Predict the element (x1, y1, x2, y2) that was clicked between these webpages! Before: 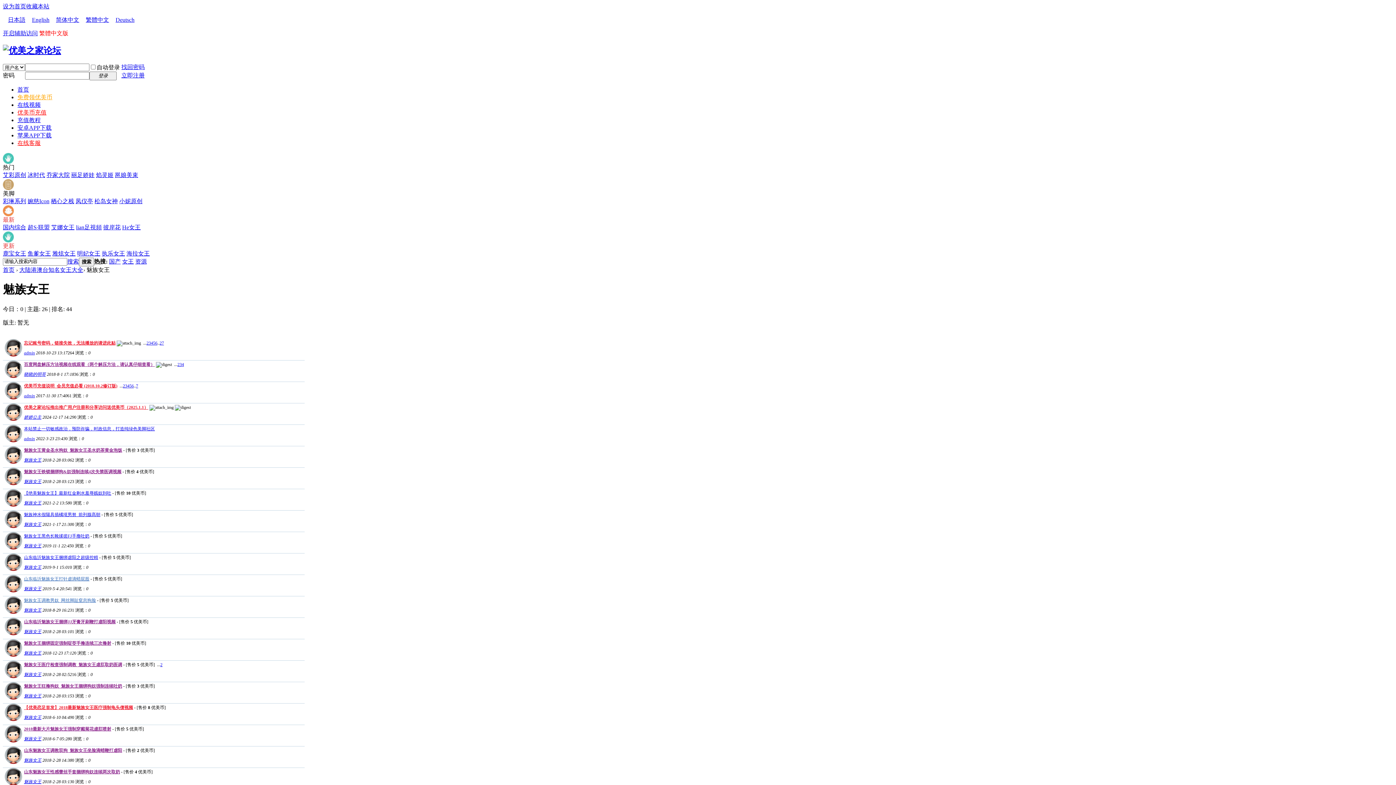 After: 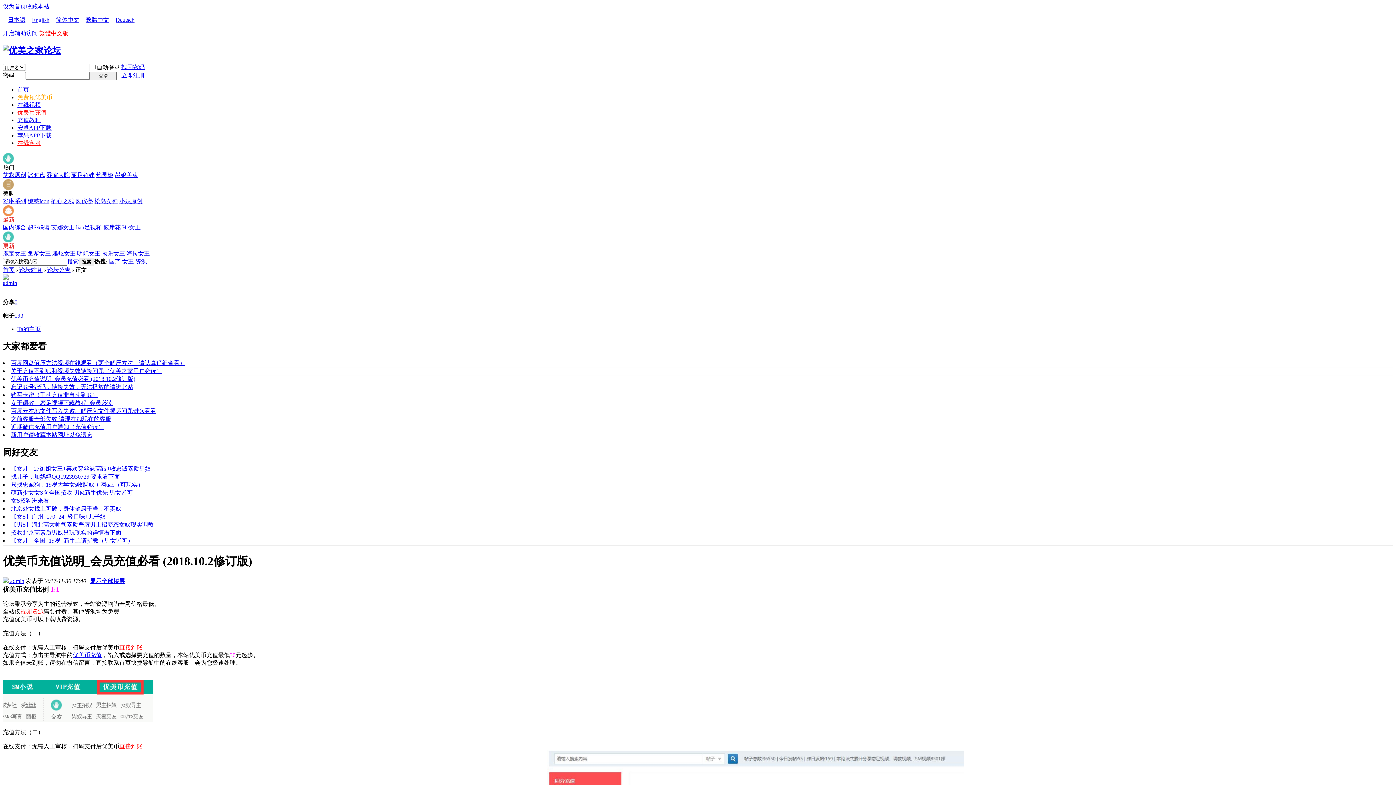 Action: label: 3 bbox: (125, 383, 127, 388)